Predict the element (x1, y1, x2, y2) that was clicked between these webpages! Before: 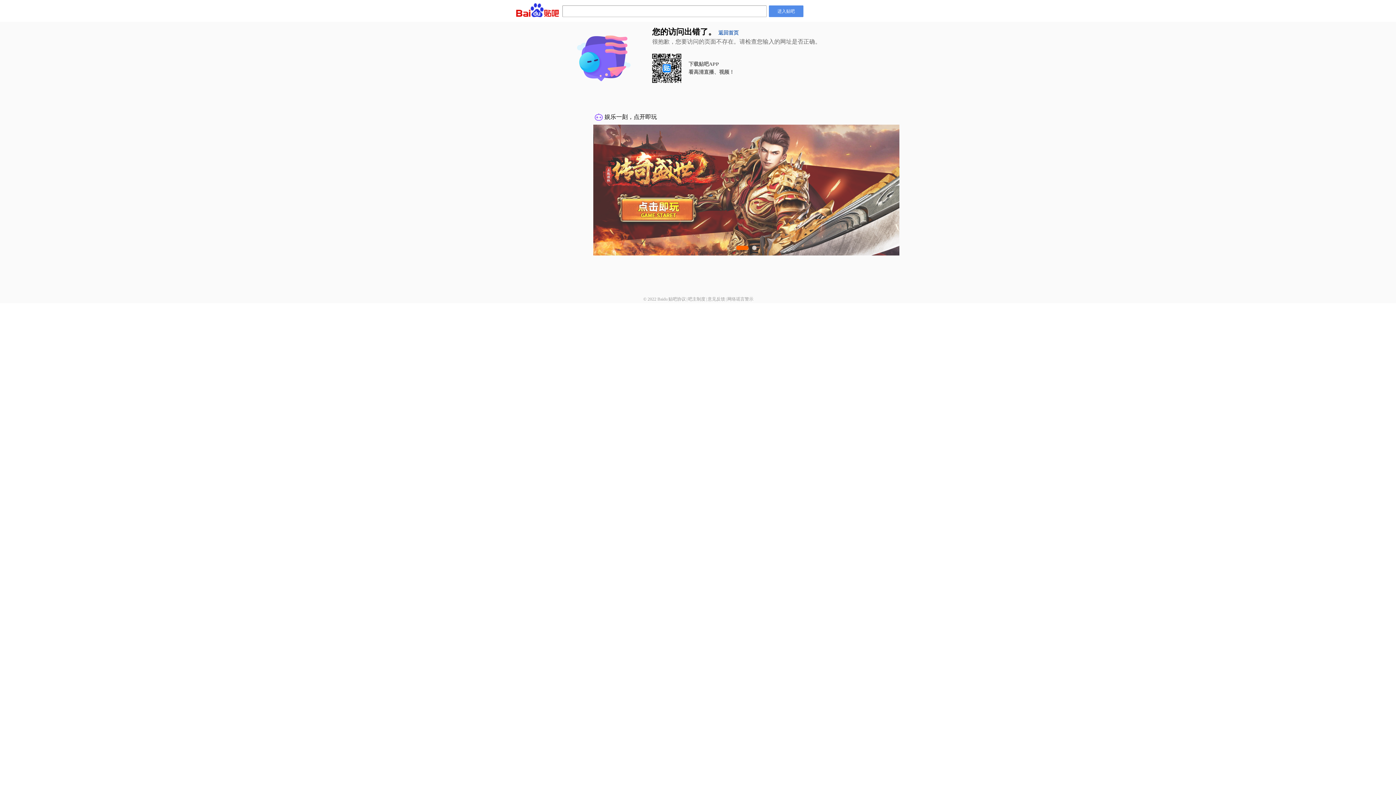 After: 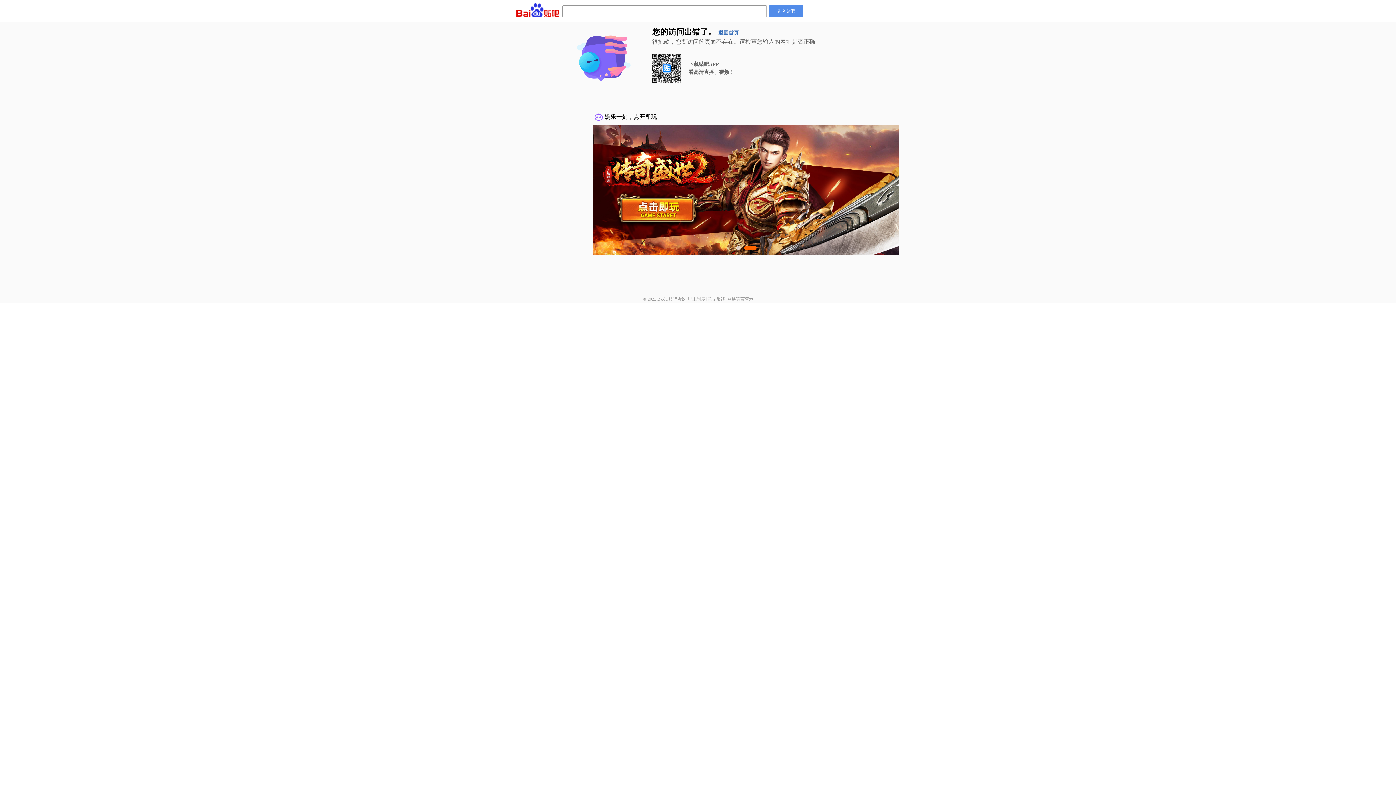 Action: label: 意见反馈 bbox: (707, 296, 725, 301)